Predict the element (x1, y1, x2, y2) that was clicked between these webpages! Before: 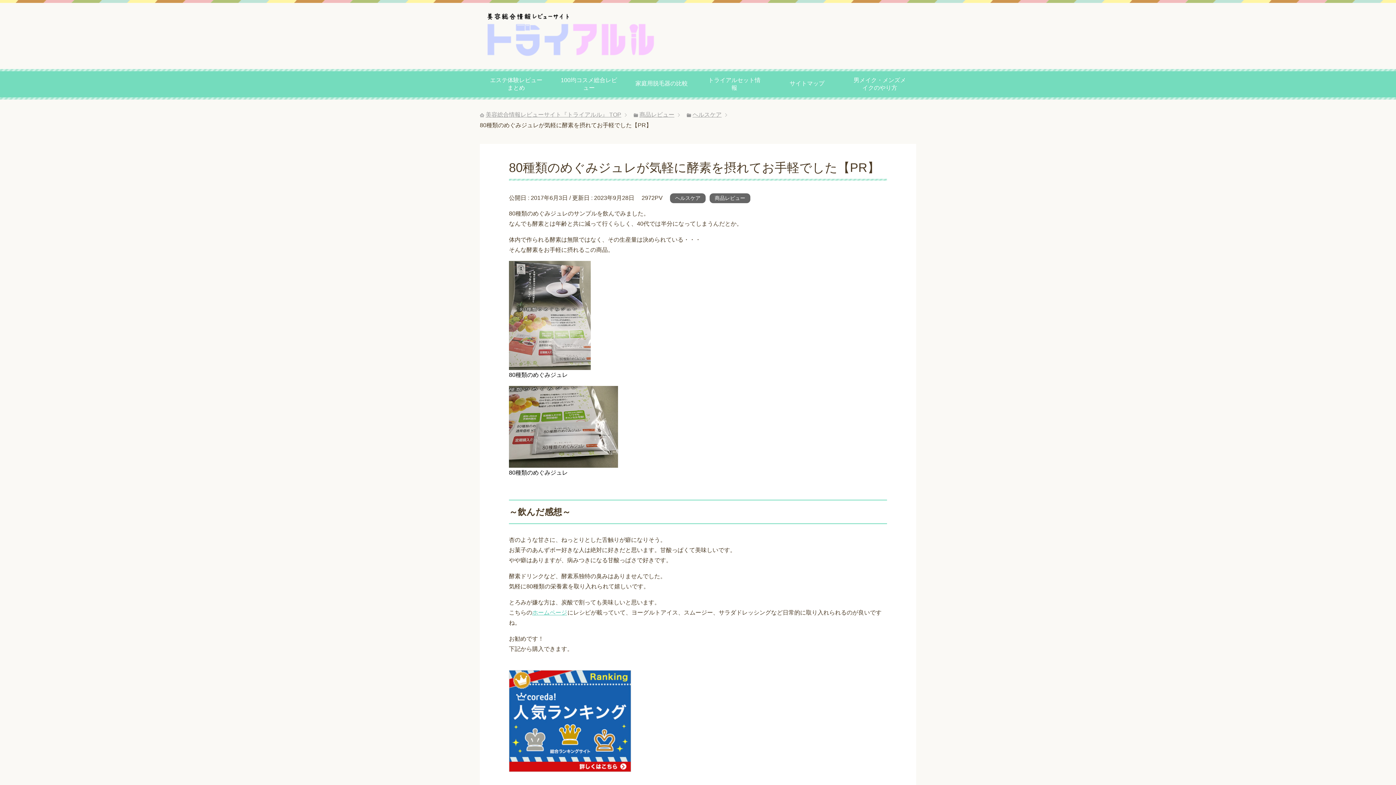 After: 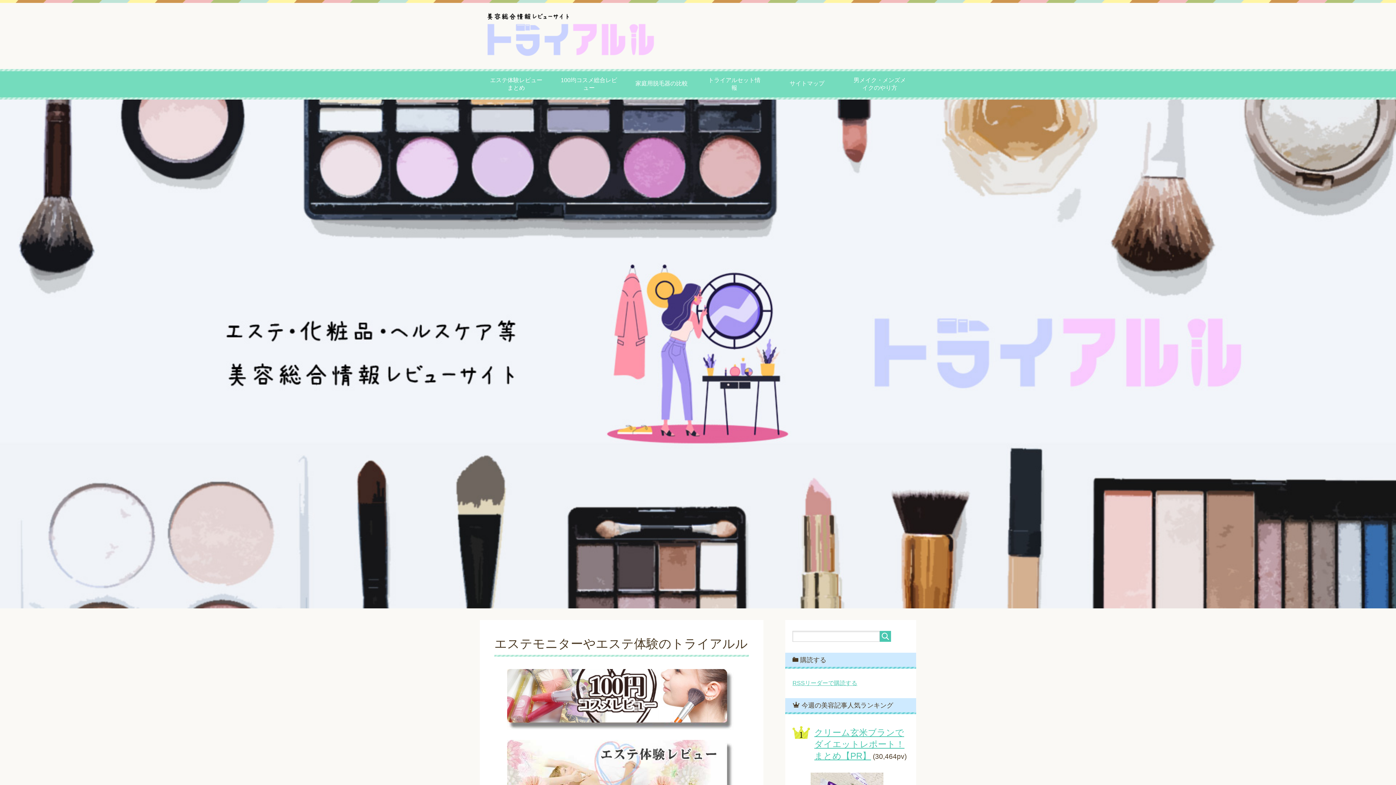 Action: label: 美容総合情報レビューサイト『トライアルル』 TOP bbox: (485, 111, 621, 117)